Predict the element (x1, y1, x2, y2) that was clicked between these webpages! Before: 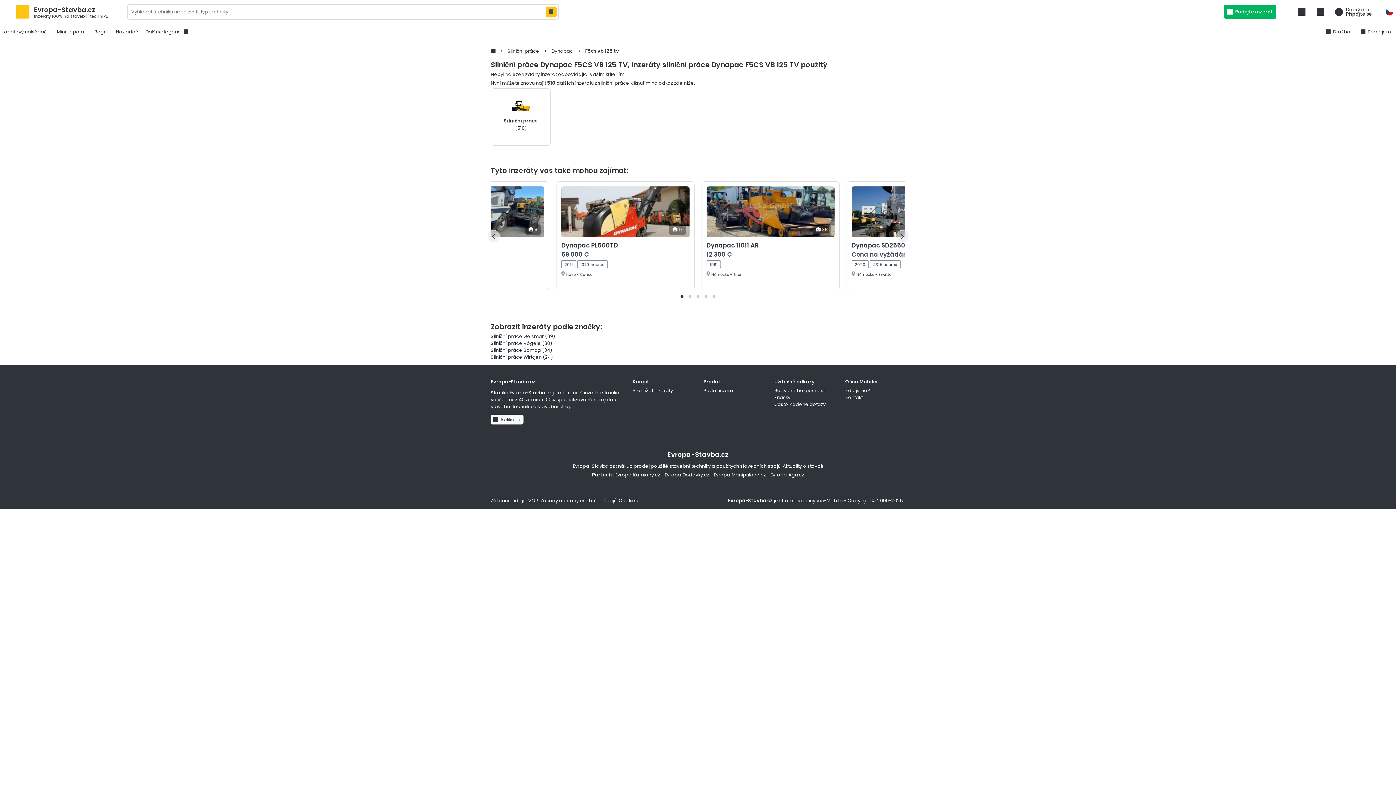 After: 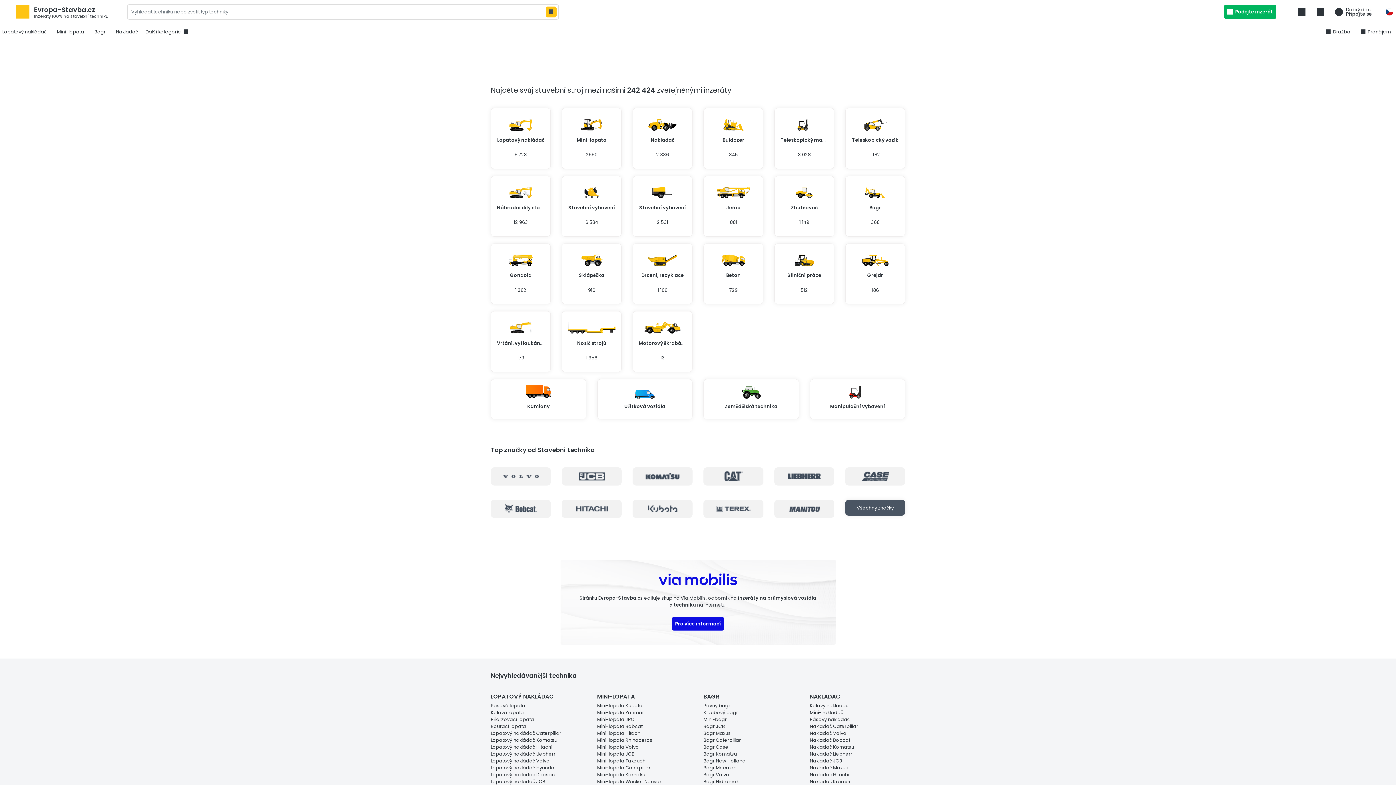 Action: bbox: (490, 48, 495, 53)